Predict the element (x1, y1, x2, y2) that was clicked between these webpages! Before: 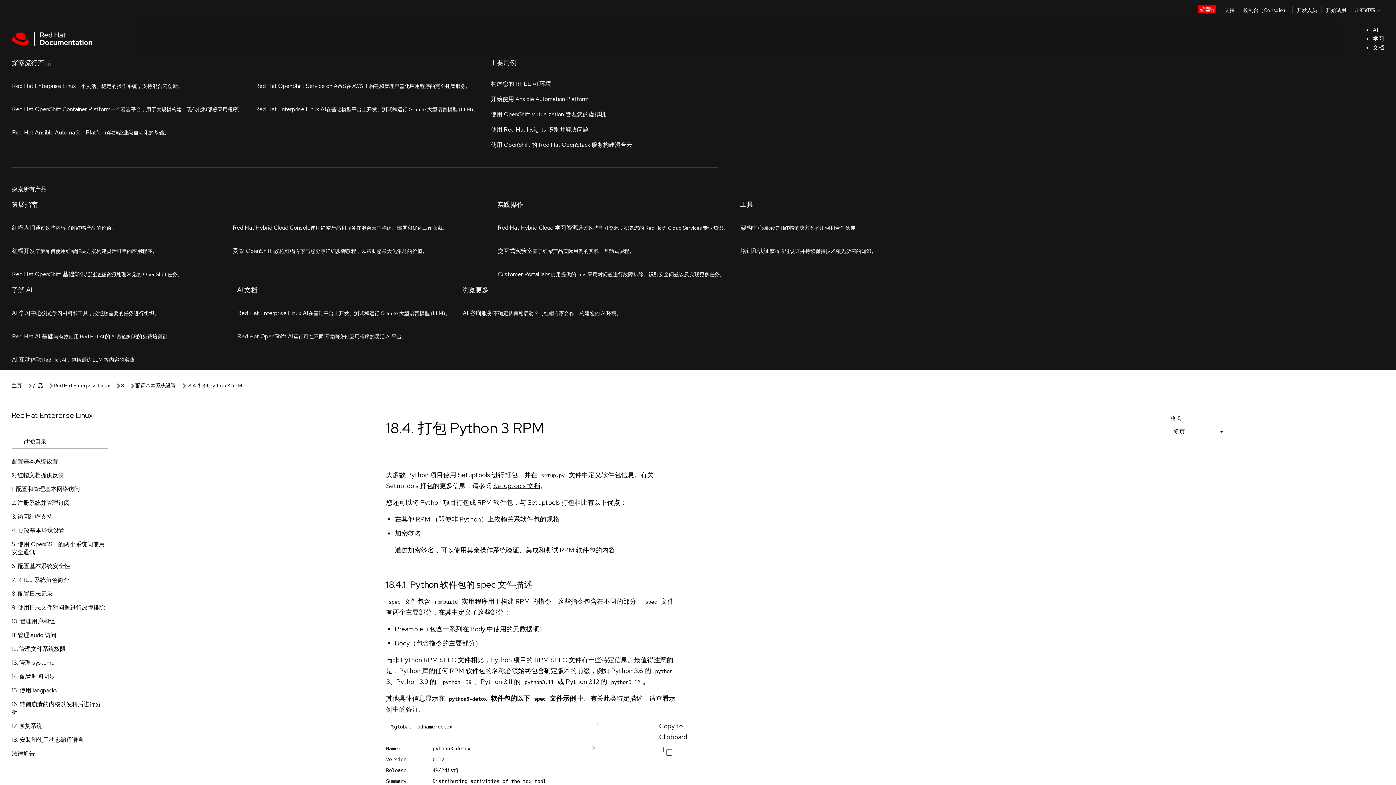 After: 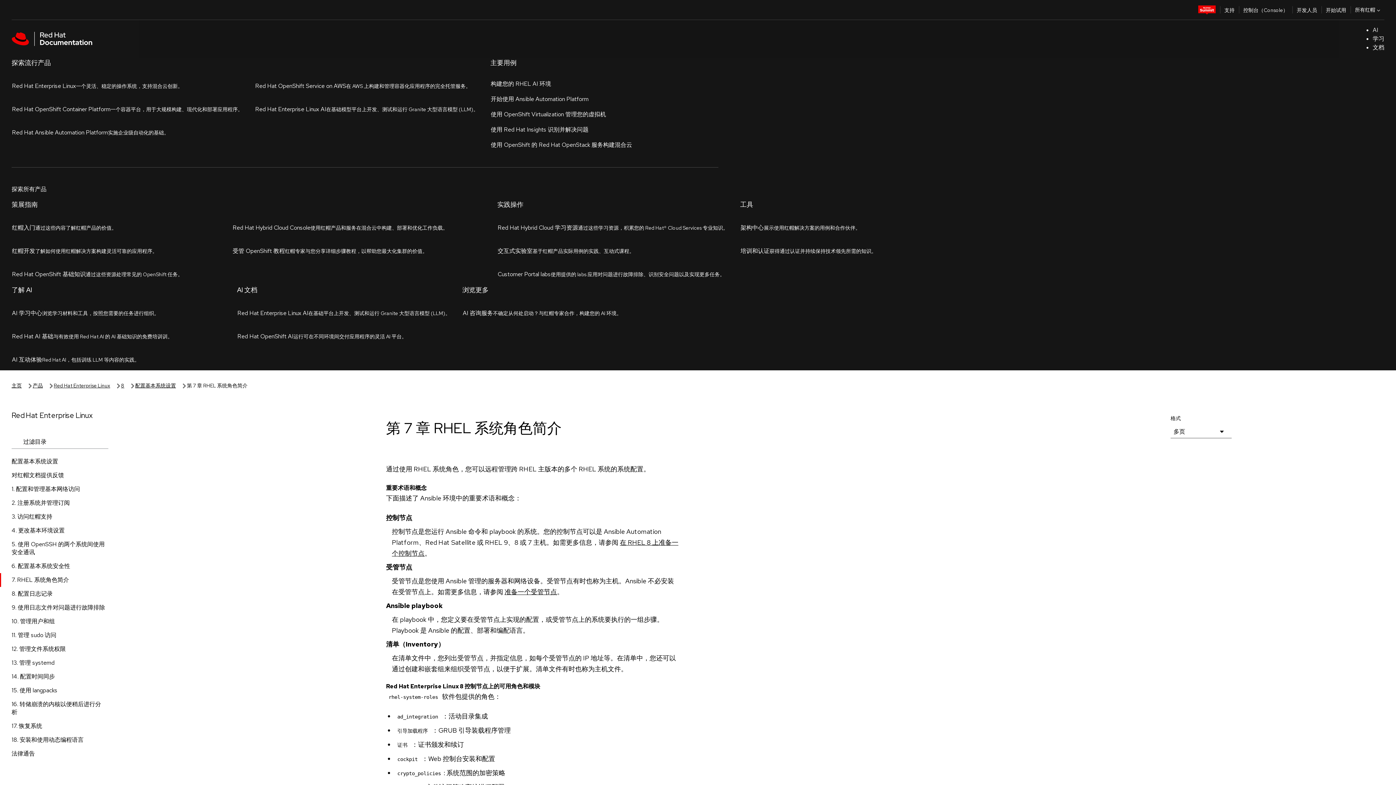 Action: bbox: (0, 249, 120, 262) label: 7. RHEL 系统角色简介